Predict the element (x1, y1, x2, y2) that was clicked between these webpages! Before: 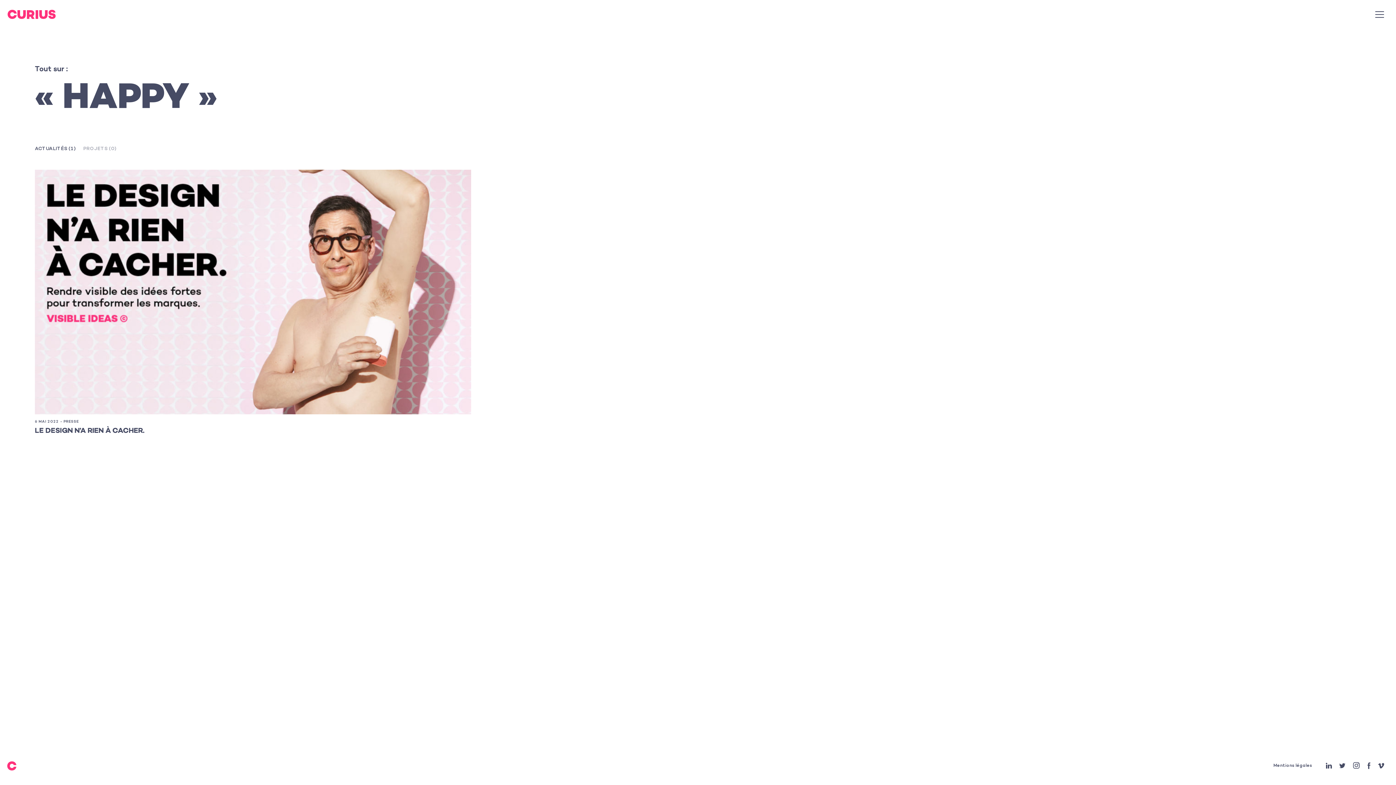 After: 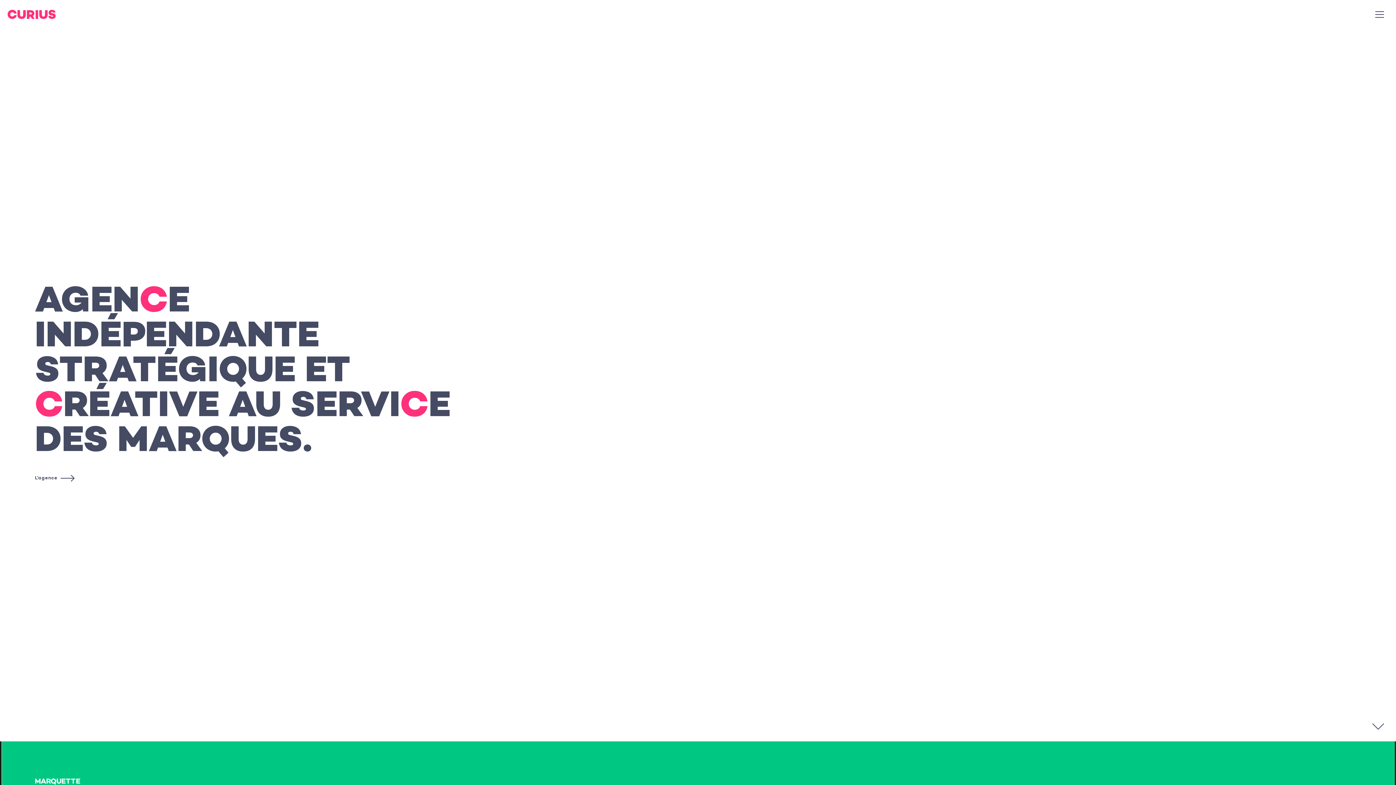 Action: bbox: (7, 761, 55, 770)